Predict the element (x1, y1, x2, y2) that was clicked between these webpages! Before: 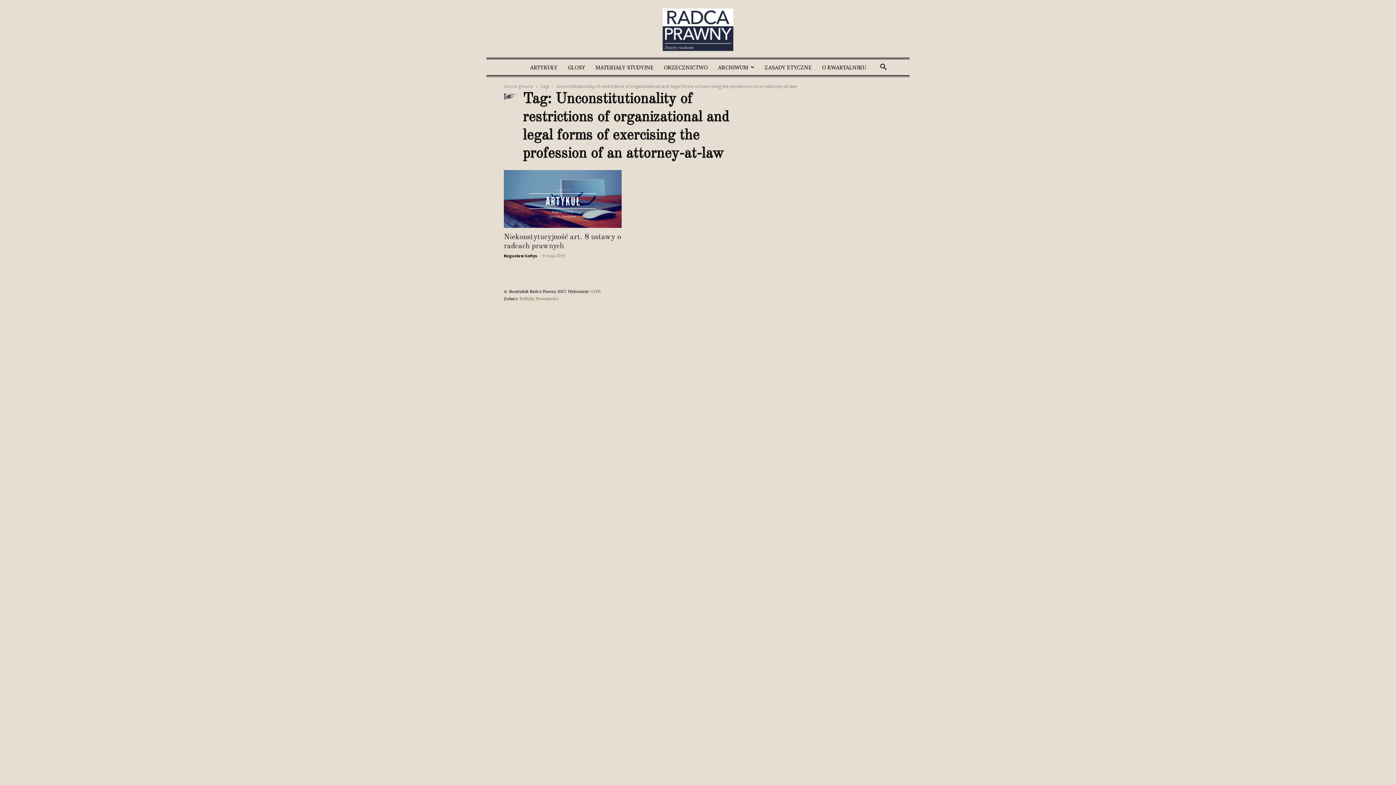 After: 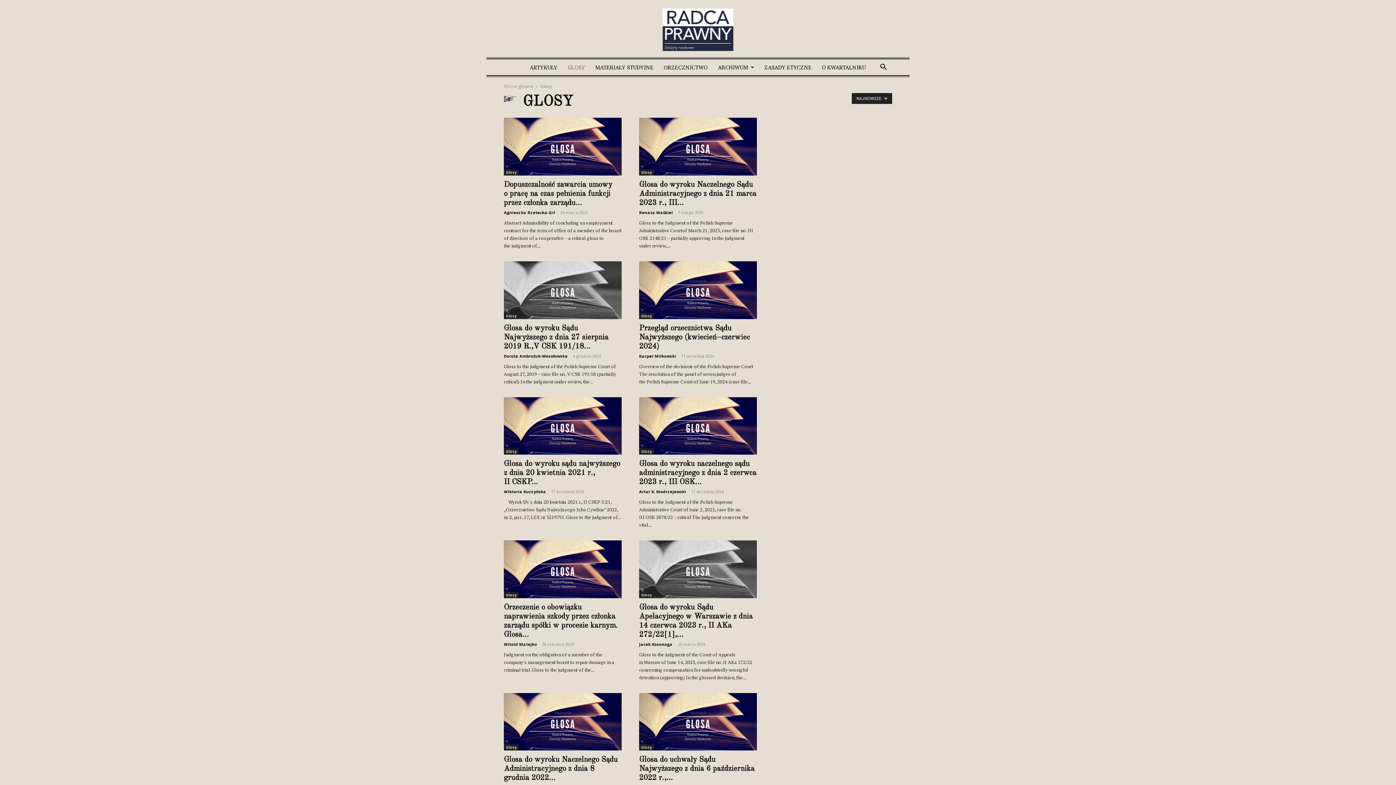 Action: bbox: (562, 59, 590, 75) label: GLOSY